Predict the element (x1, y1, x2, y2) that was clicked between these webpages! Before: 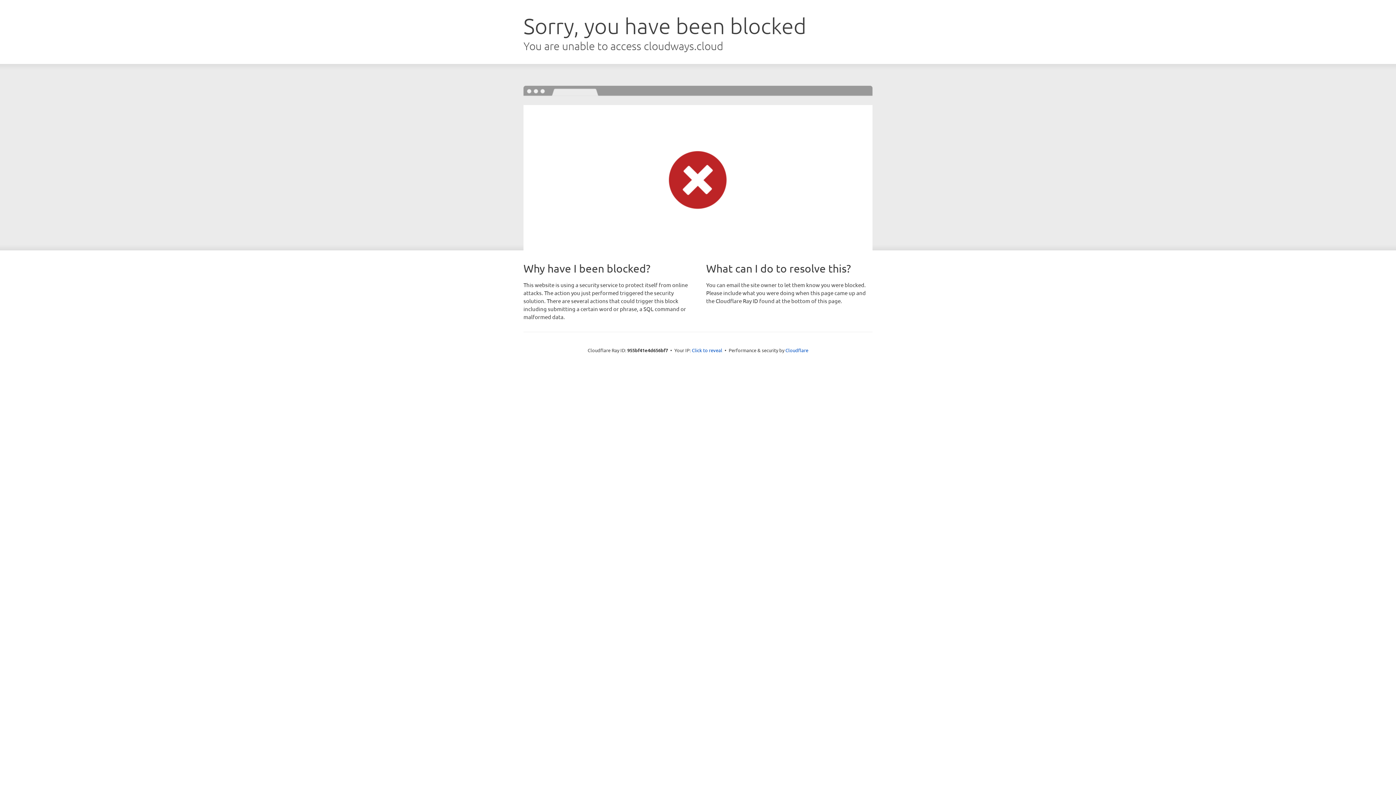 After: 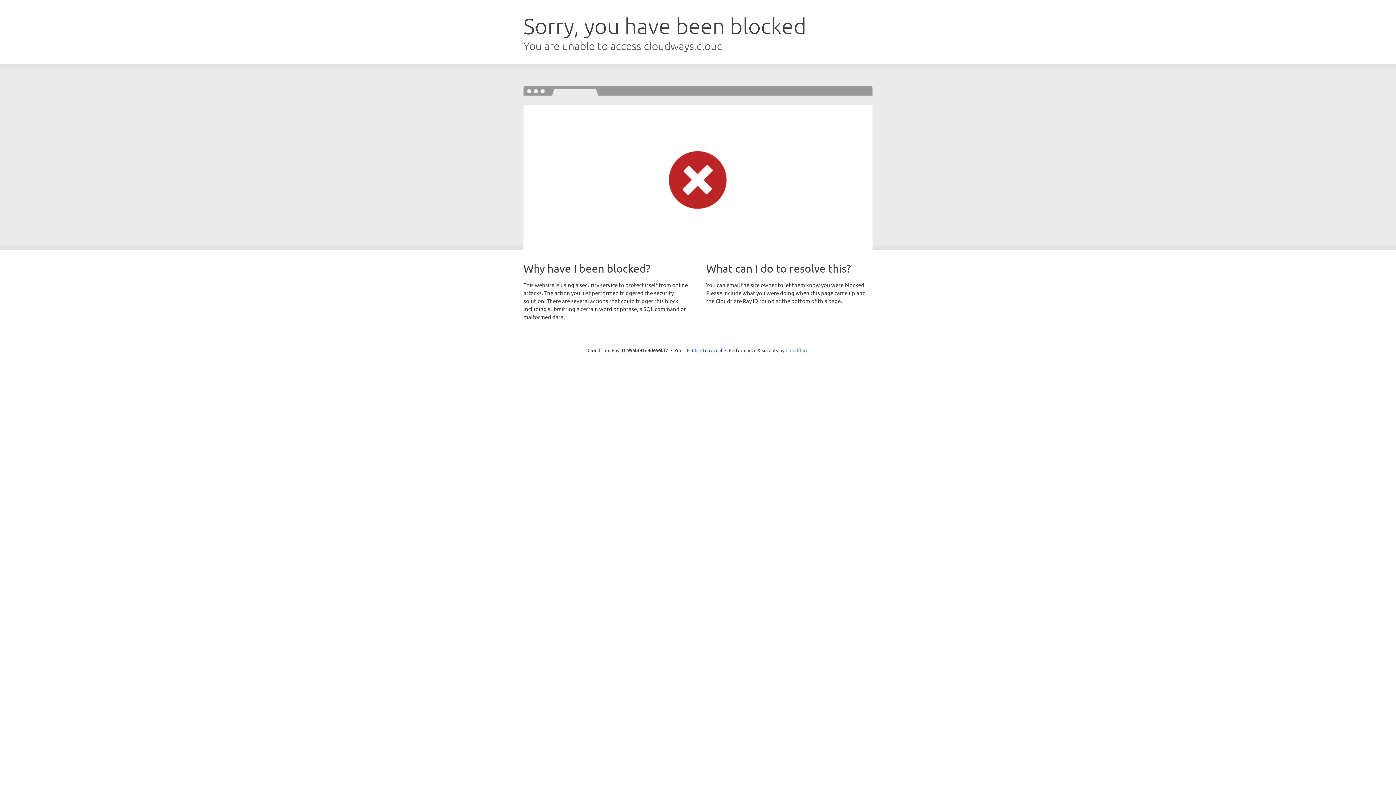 Action: label: Cloudflare bbox: (785, 347, 808, 353)